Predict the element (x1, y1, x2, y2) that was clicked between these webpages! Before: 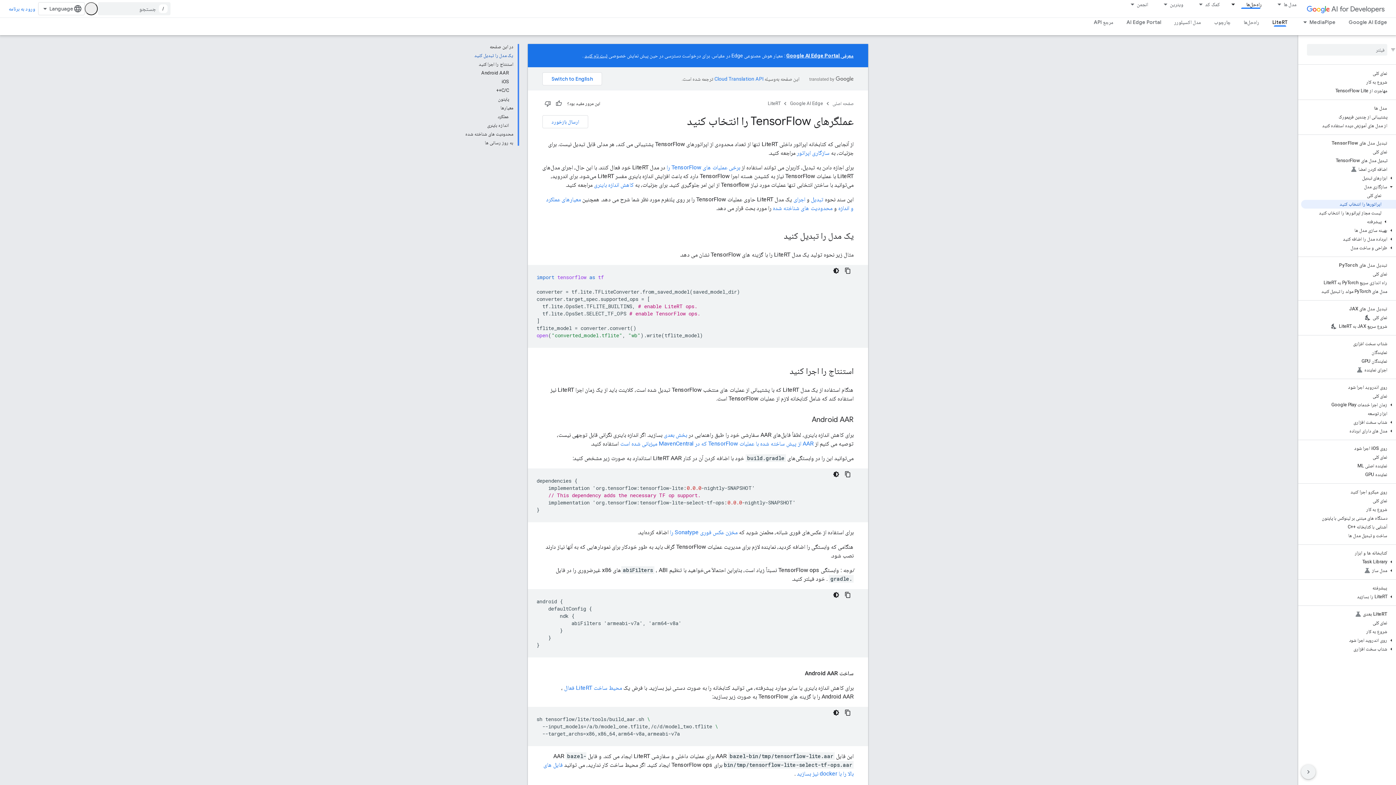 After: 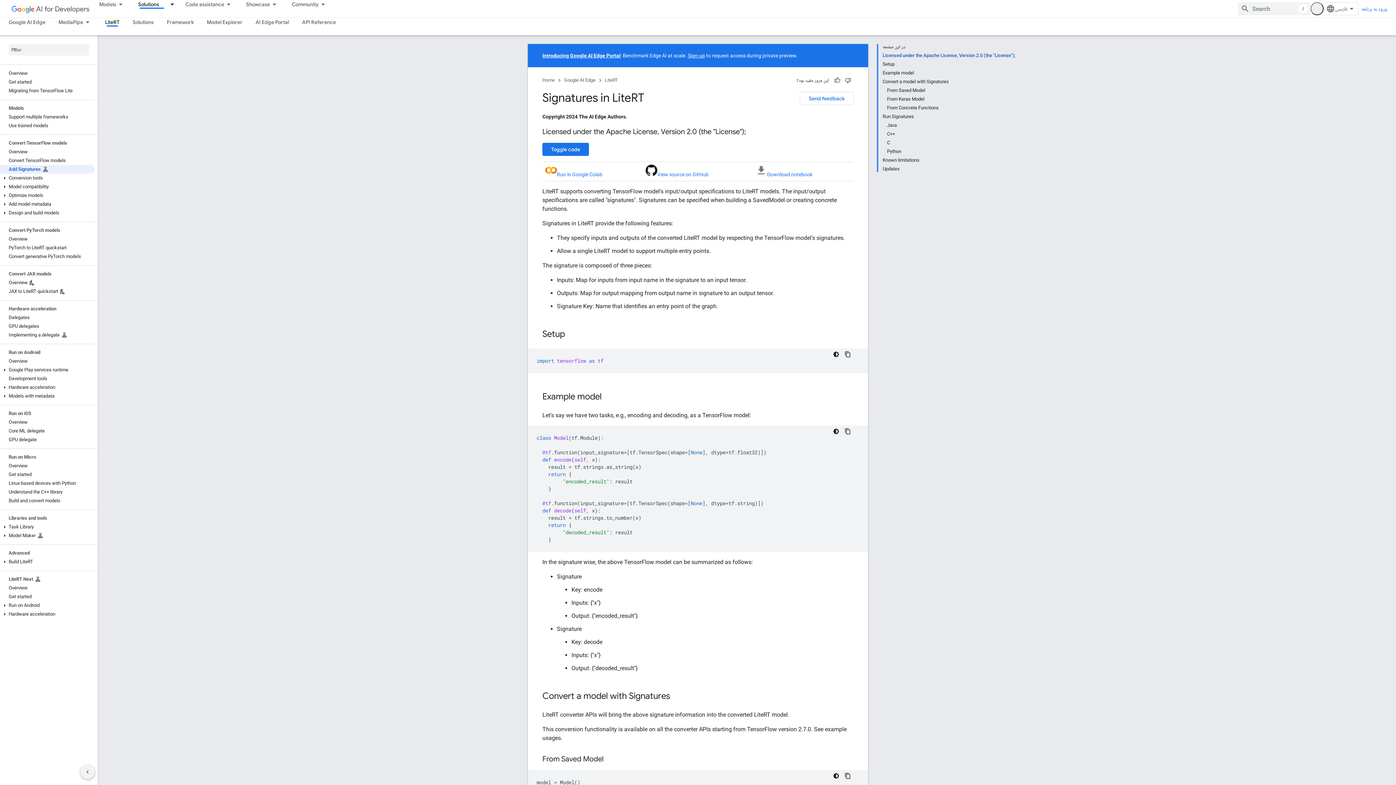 Action: label: اضافه کردن امضا bbox: (1301, 165, 1396, 173)